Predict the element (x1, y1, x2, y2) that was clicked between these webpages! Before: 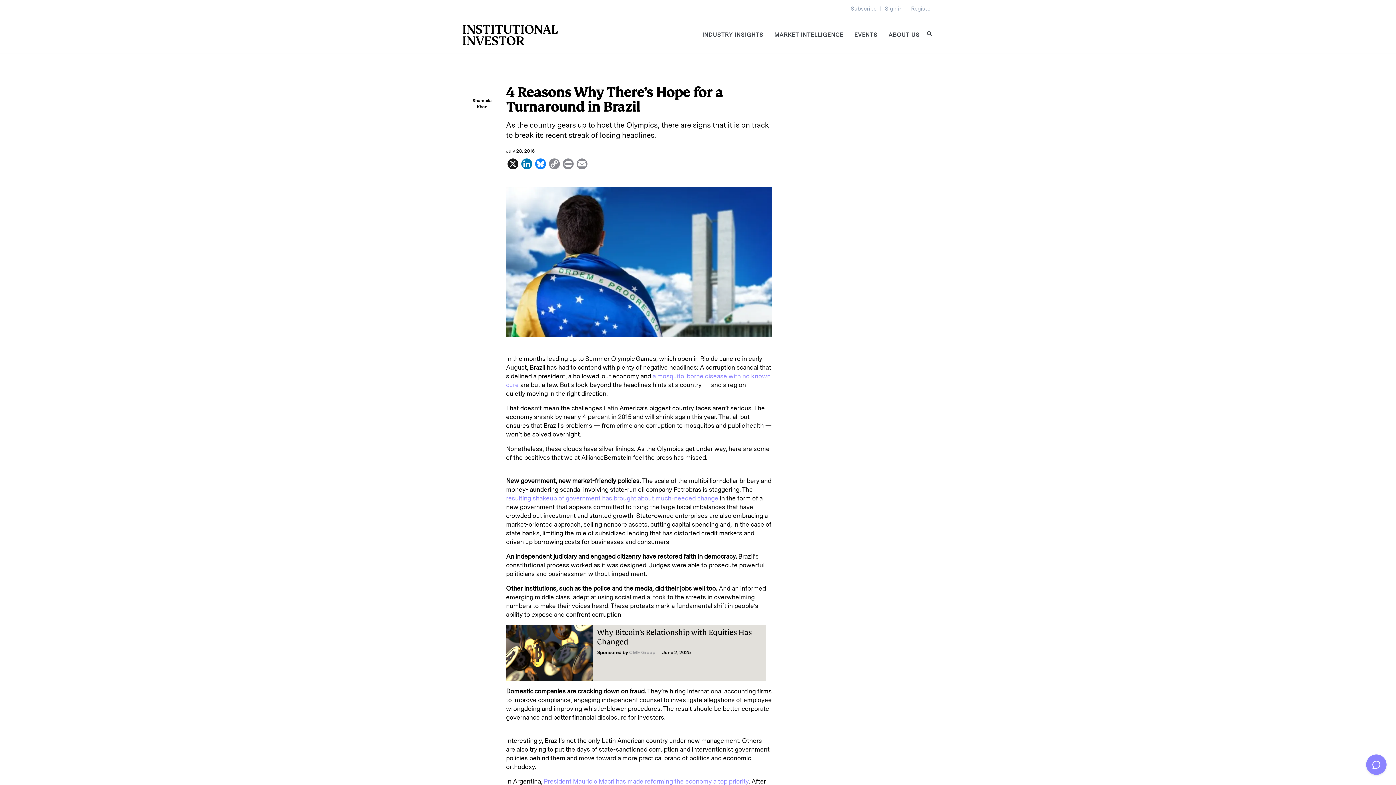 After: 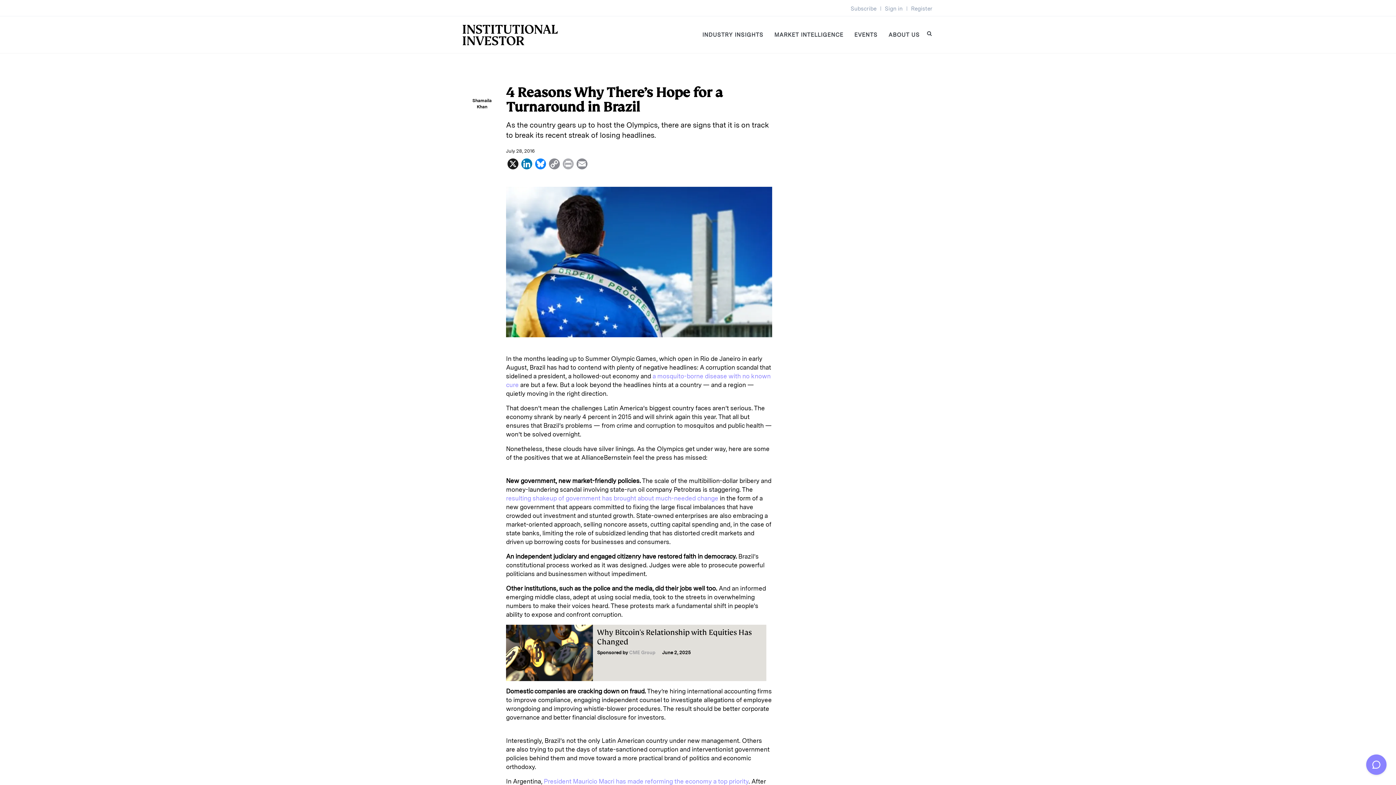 Action: label: Print bbox: (561, 158, 575, 169)